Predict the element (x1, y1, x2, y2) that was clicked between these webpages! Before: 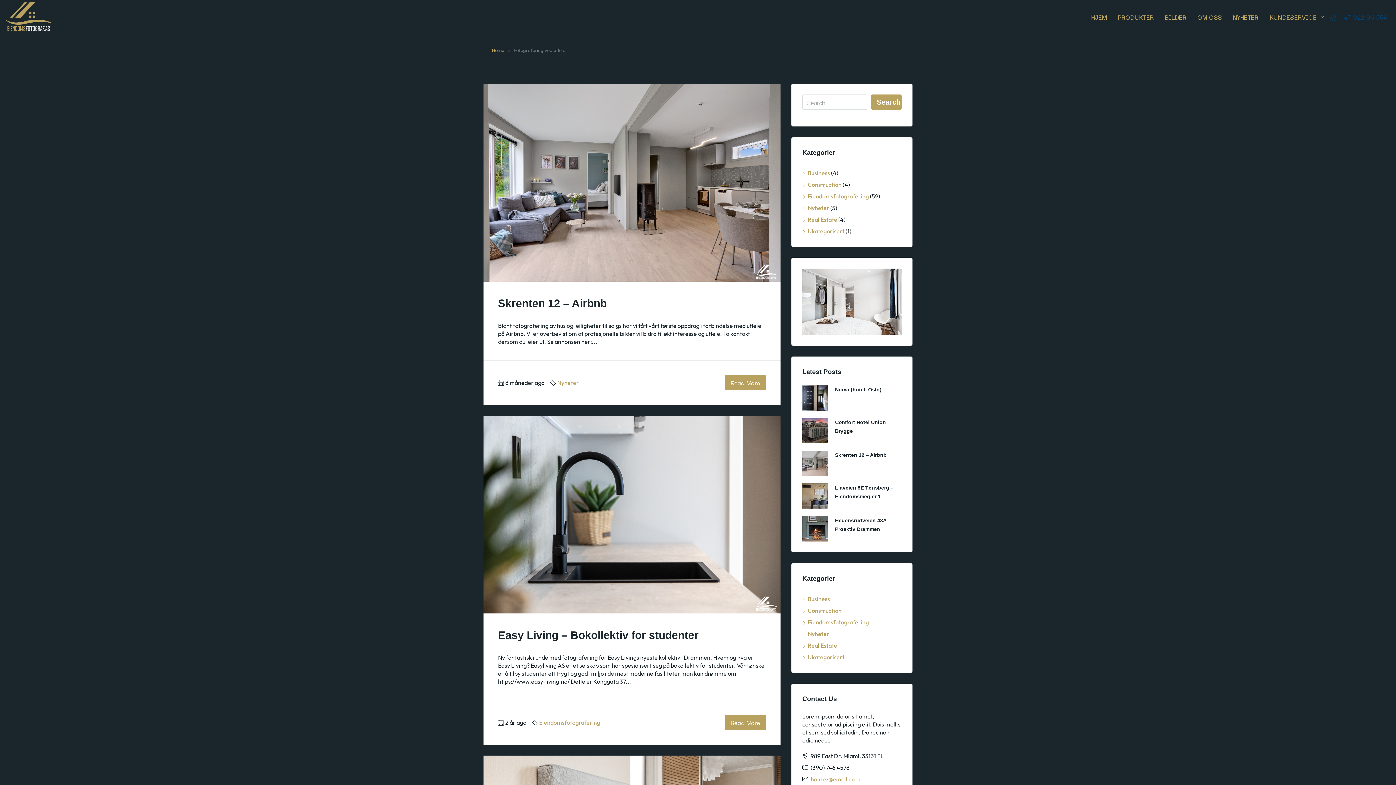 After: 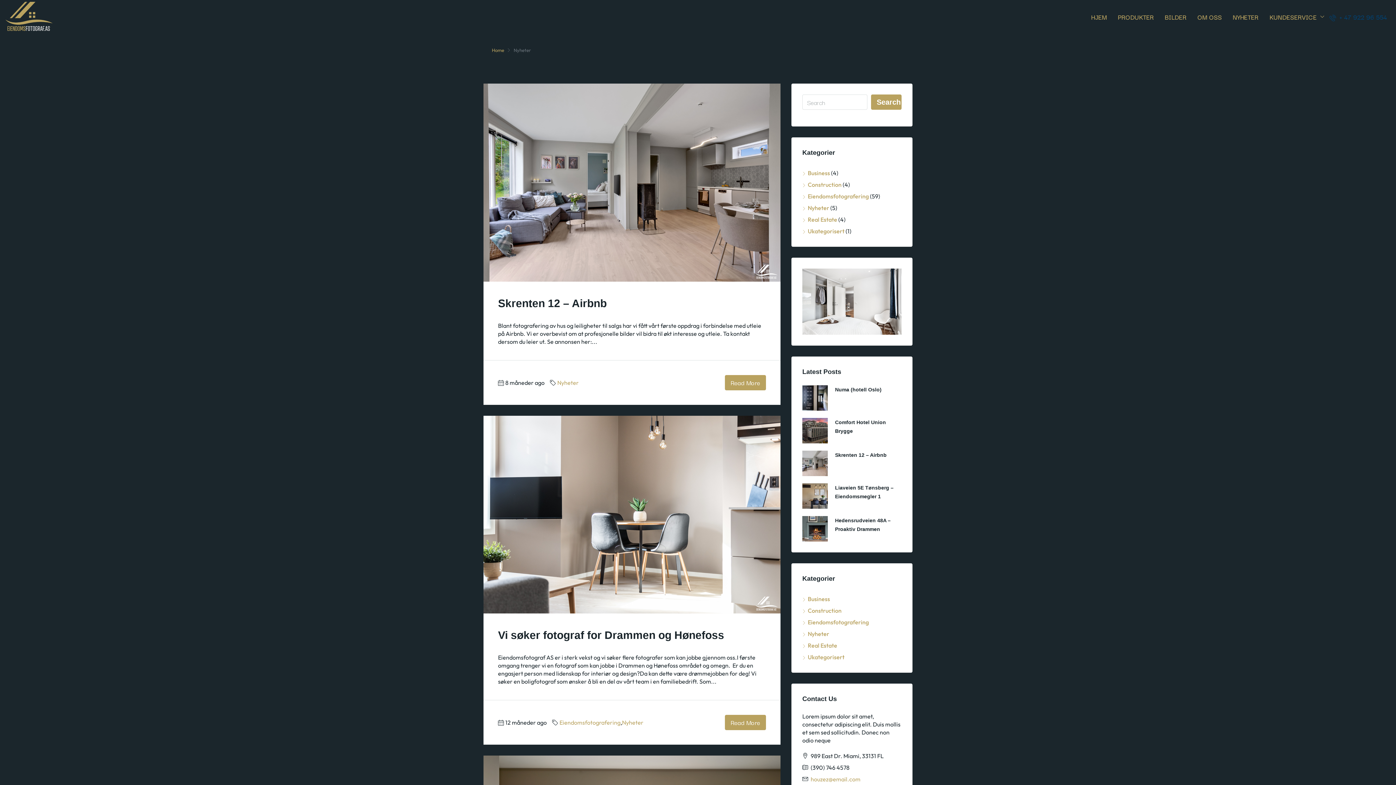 Action: bbox: (557, 378, 578, 386) label: Nyheter